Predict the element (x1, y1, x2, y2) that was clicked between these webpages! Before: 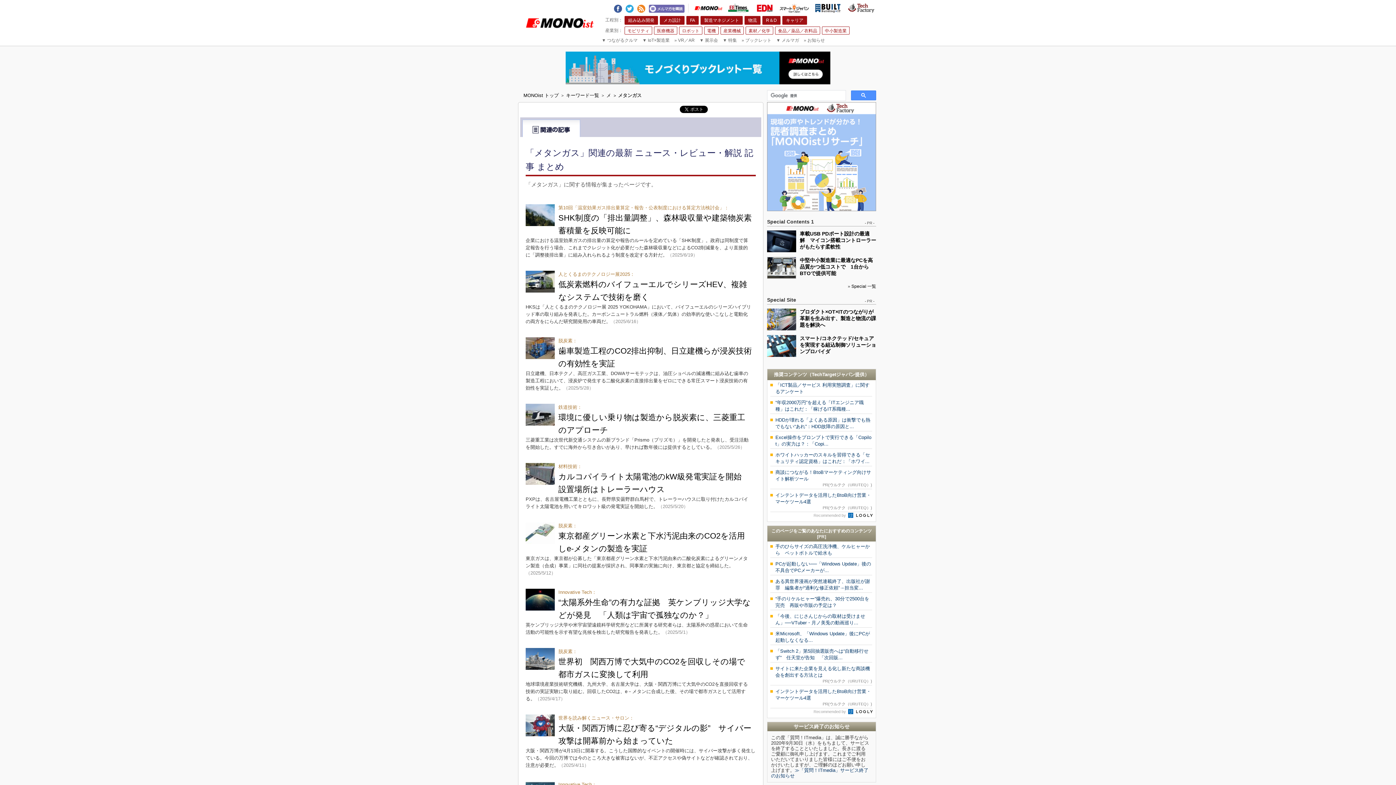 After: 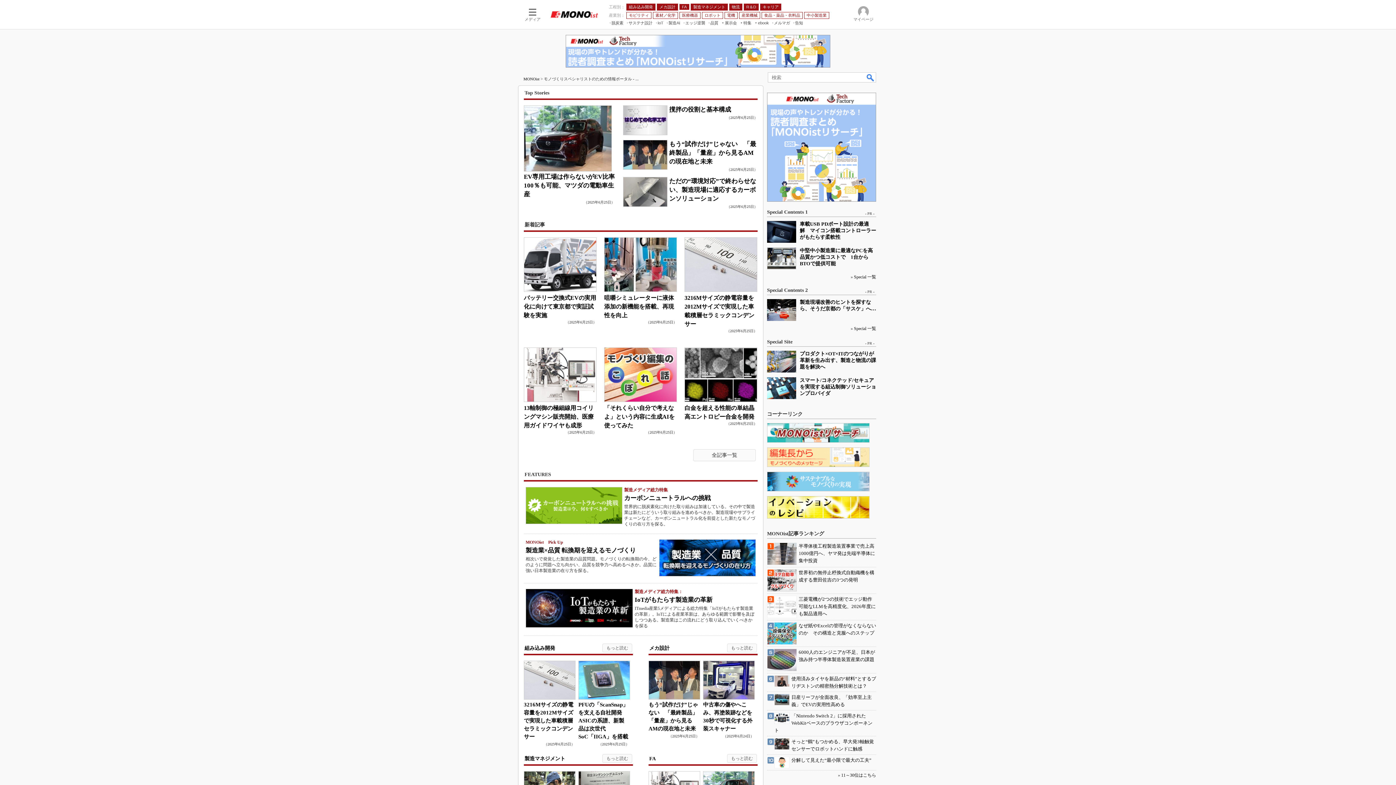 Action: bbox: (518, 0, 601, 45)